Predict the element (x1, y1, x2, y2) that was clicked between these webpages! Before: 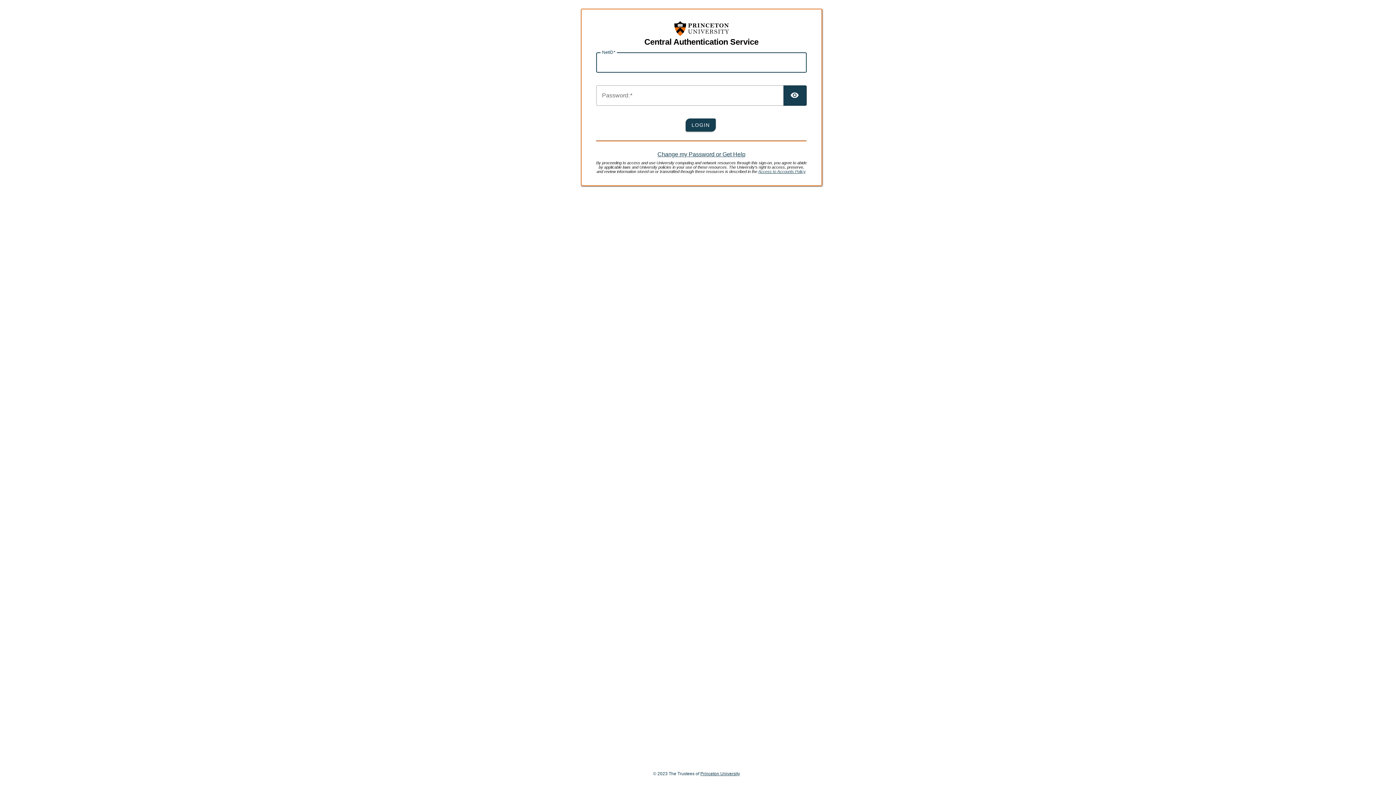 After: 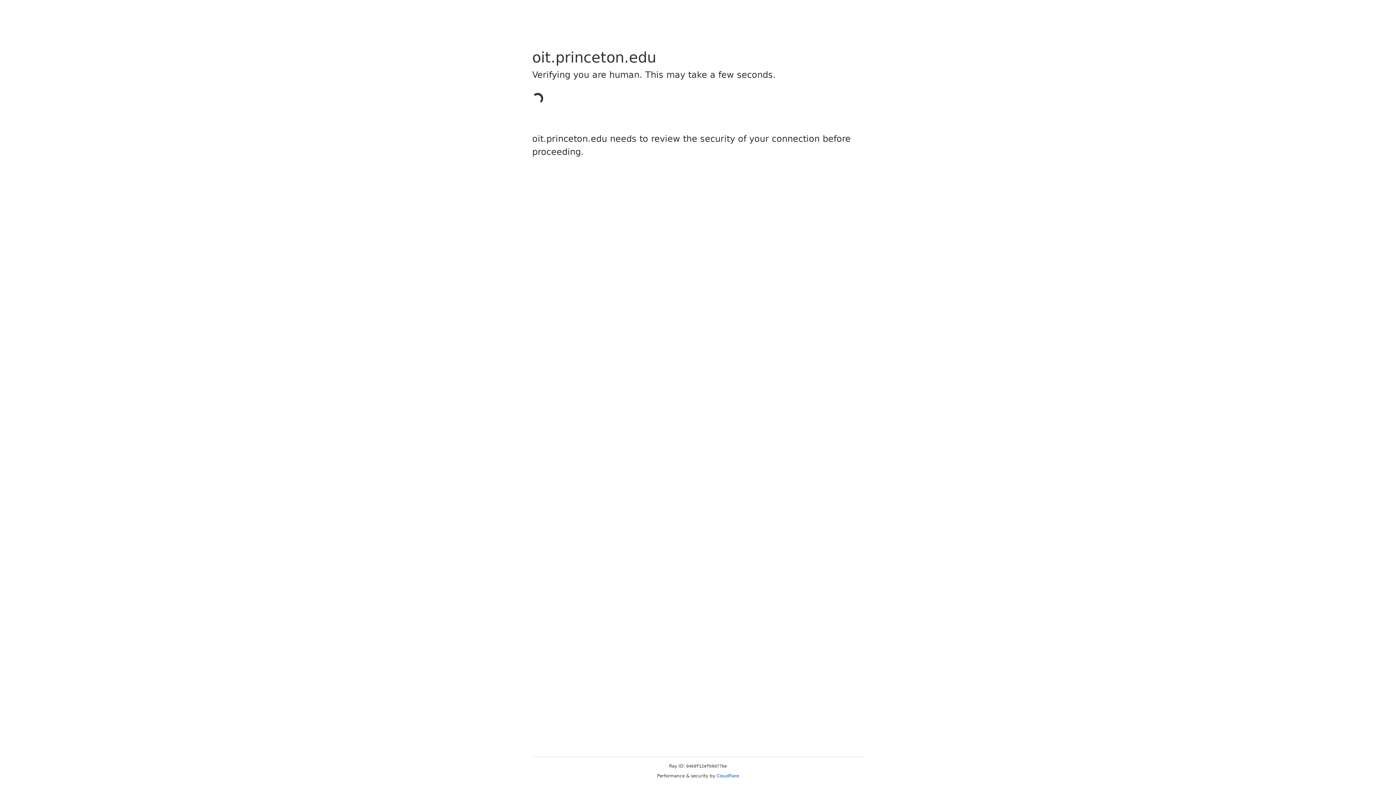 Action: bbox: (758, 169, 805, 173) label: Access to Accounts Policy